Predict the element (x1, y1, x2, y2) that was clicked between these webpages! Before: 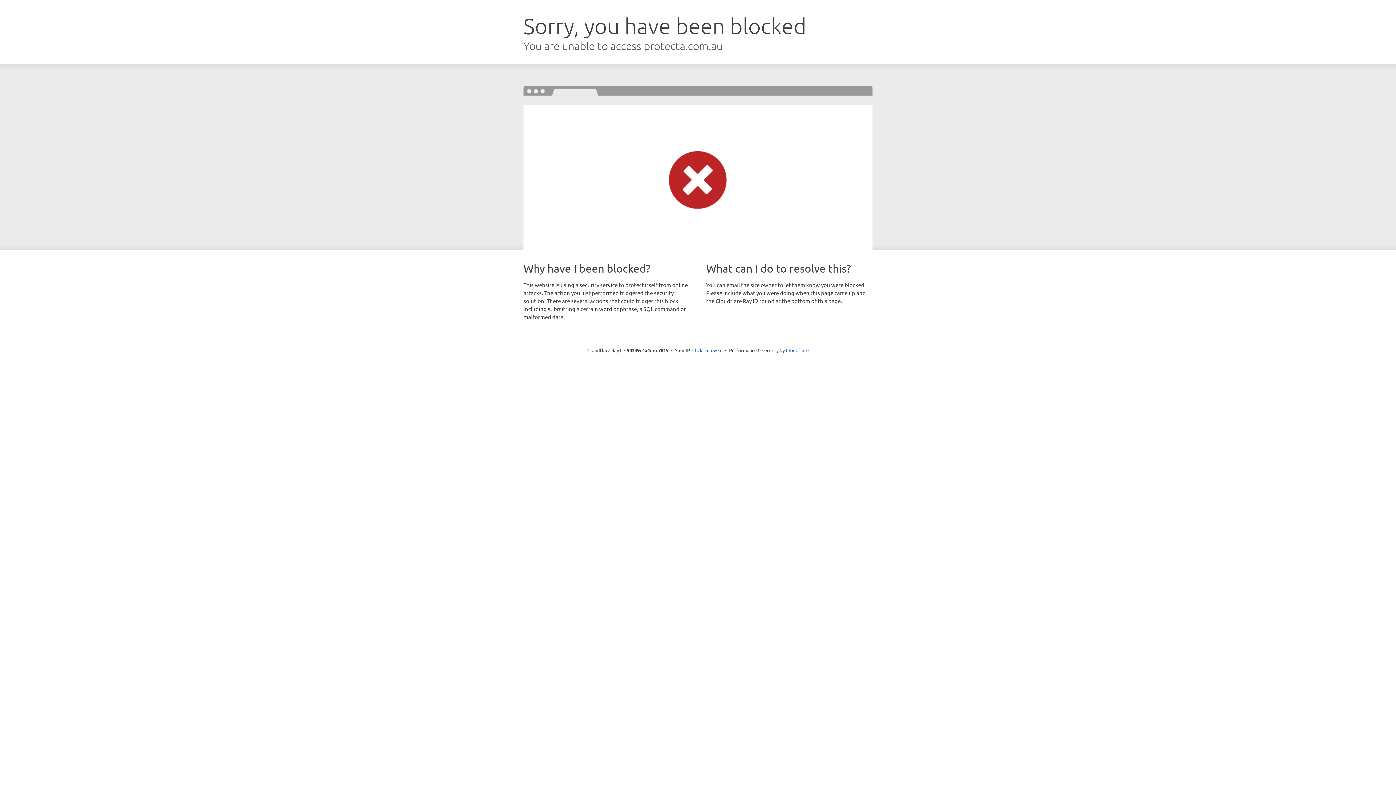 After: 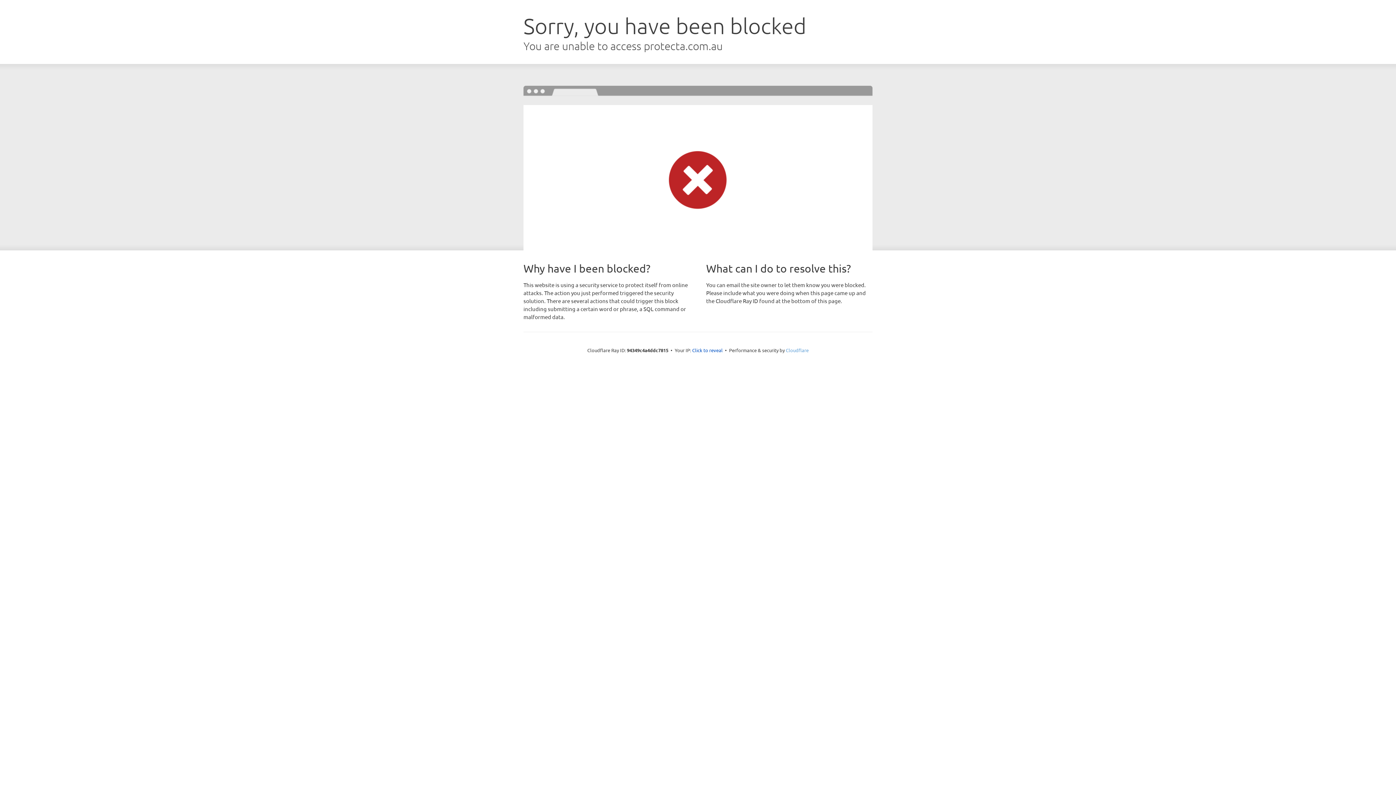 Action: bbox: (786, 347, 808, 353) label: Cloudflare